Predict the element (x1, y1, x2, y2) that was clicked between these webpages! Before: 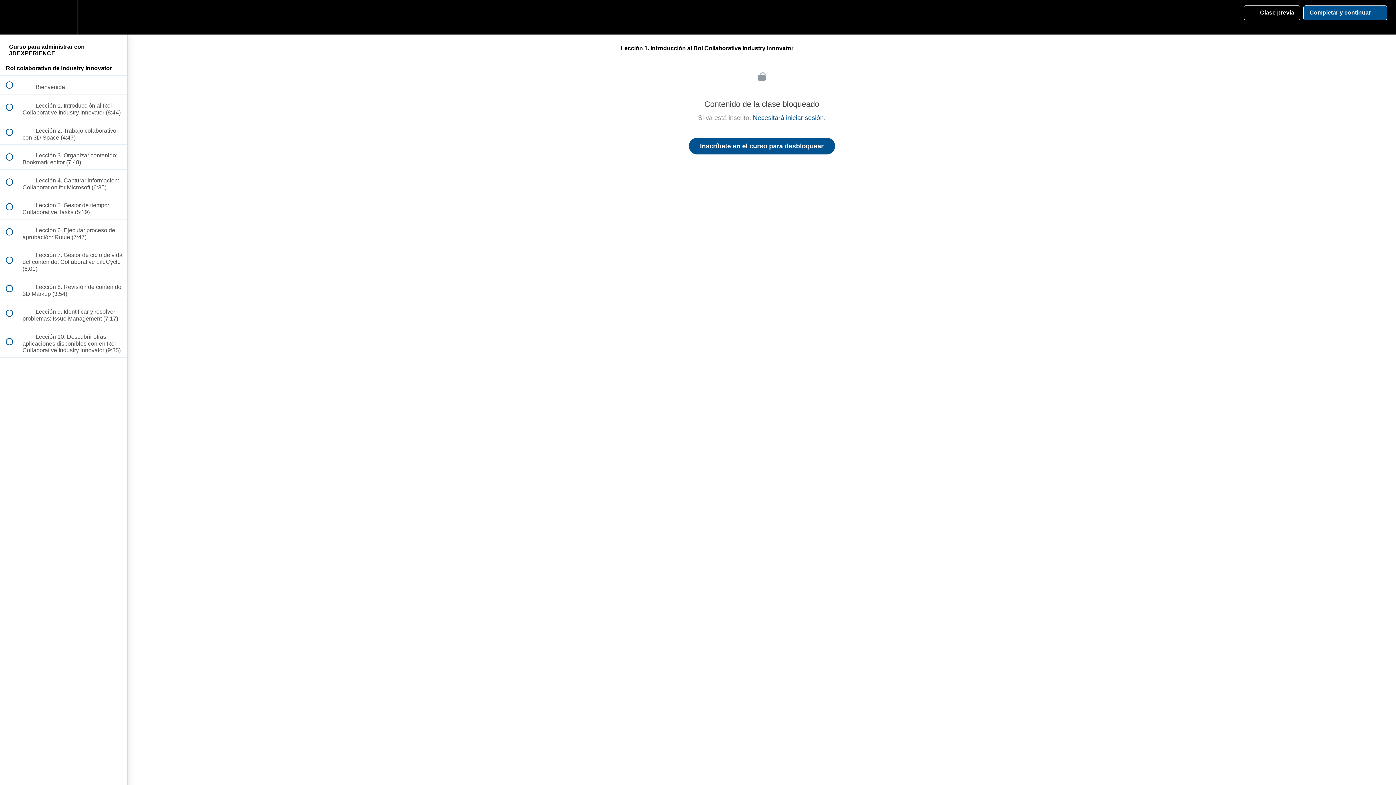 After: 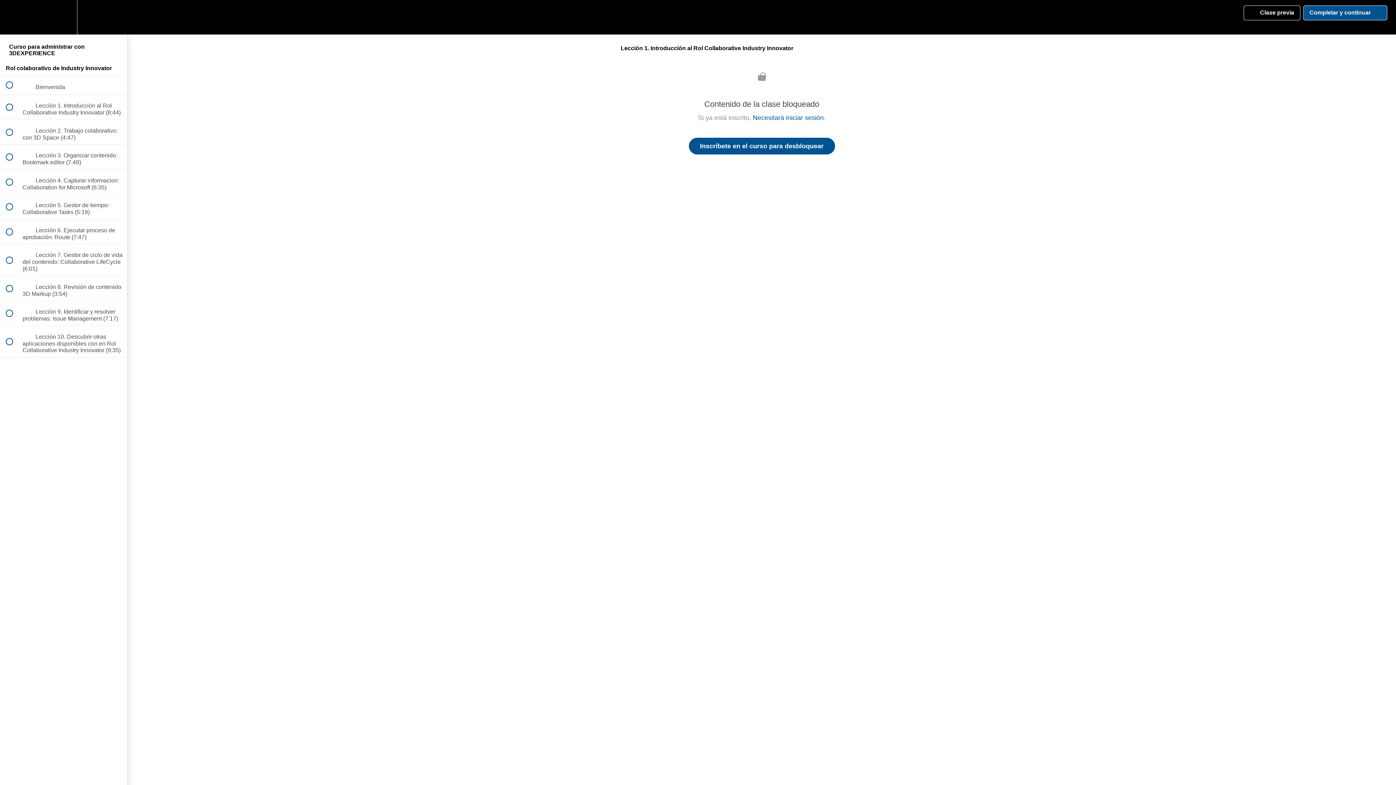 Action: bbox: (1303, 5, 1387, 20) label: Completar y continuar
 